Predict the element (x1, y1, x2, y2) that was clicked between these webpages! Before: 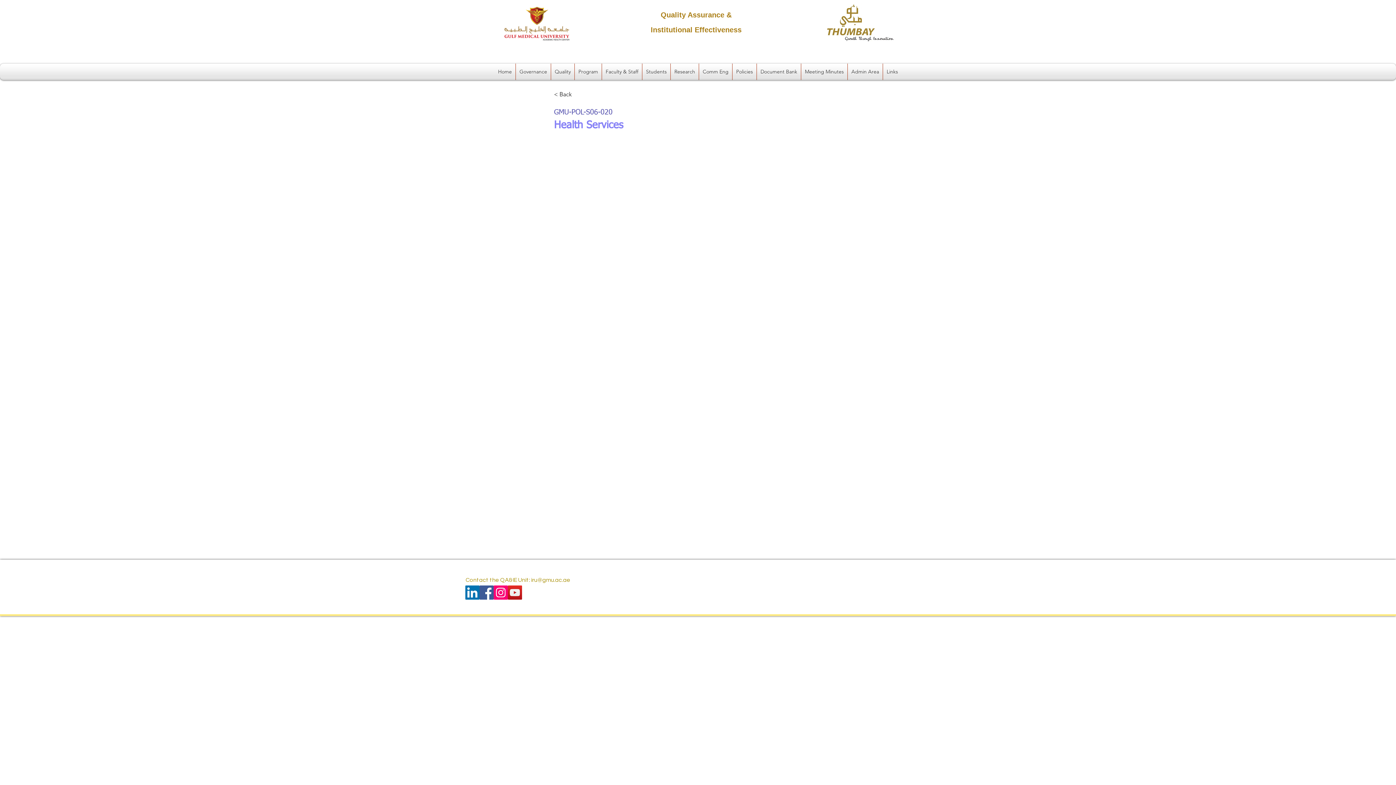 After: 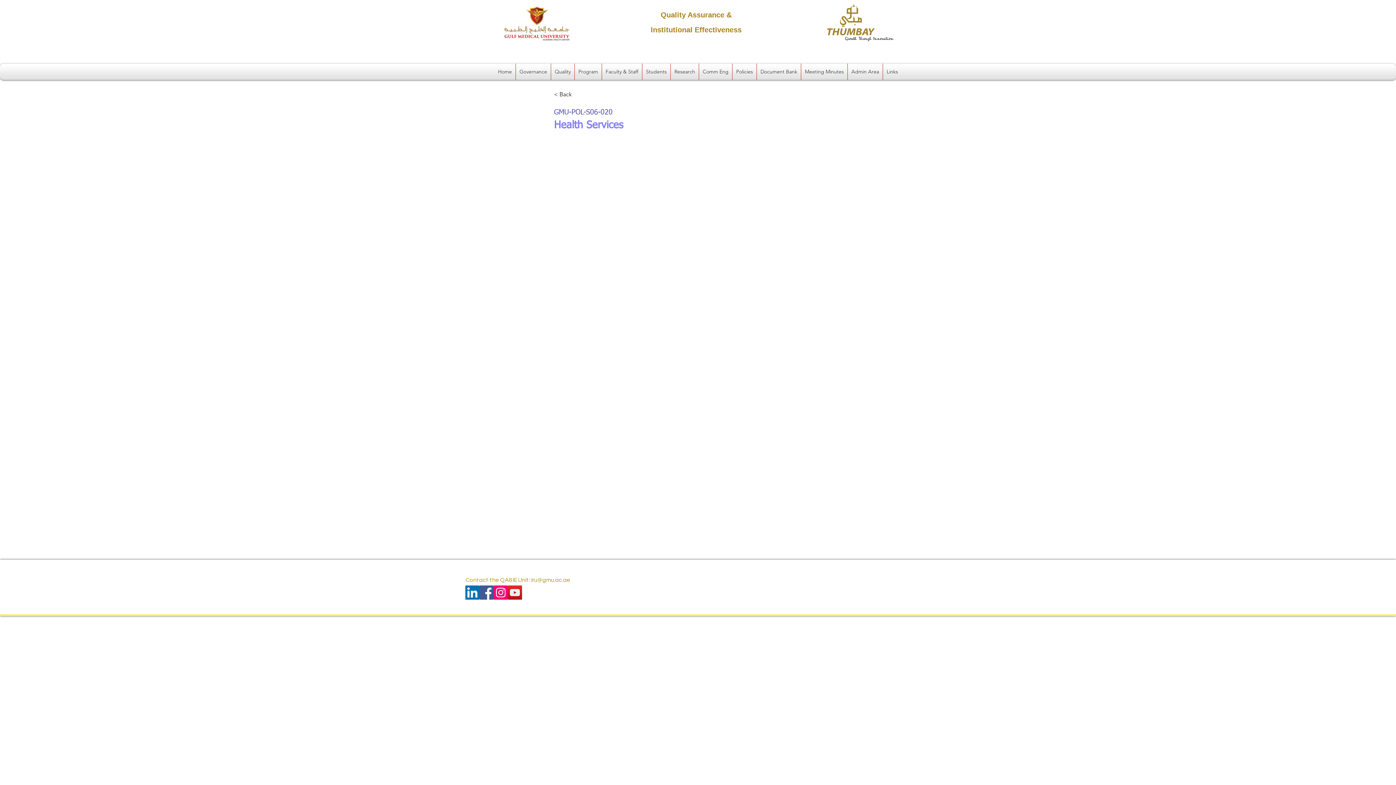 Action: label: iru@gmu.ac.ae bbox: (531, 577, 570, 583)